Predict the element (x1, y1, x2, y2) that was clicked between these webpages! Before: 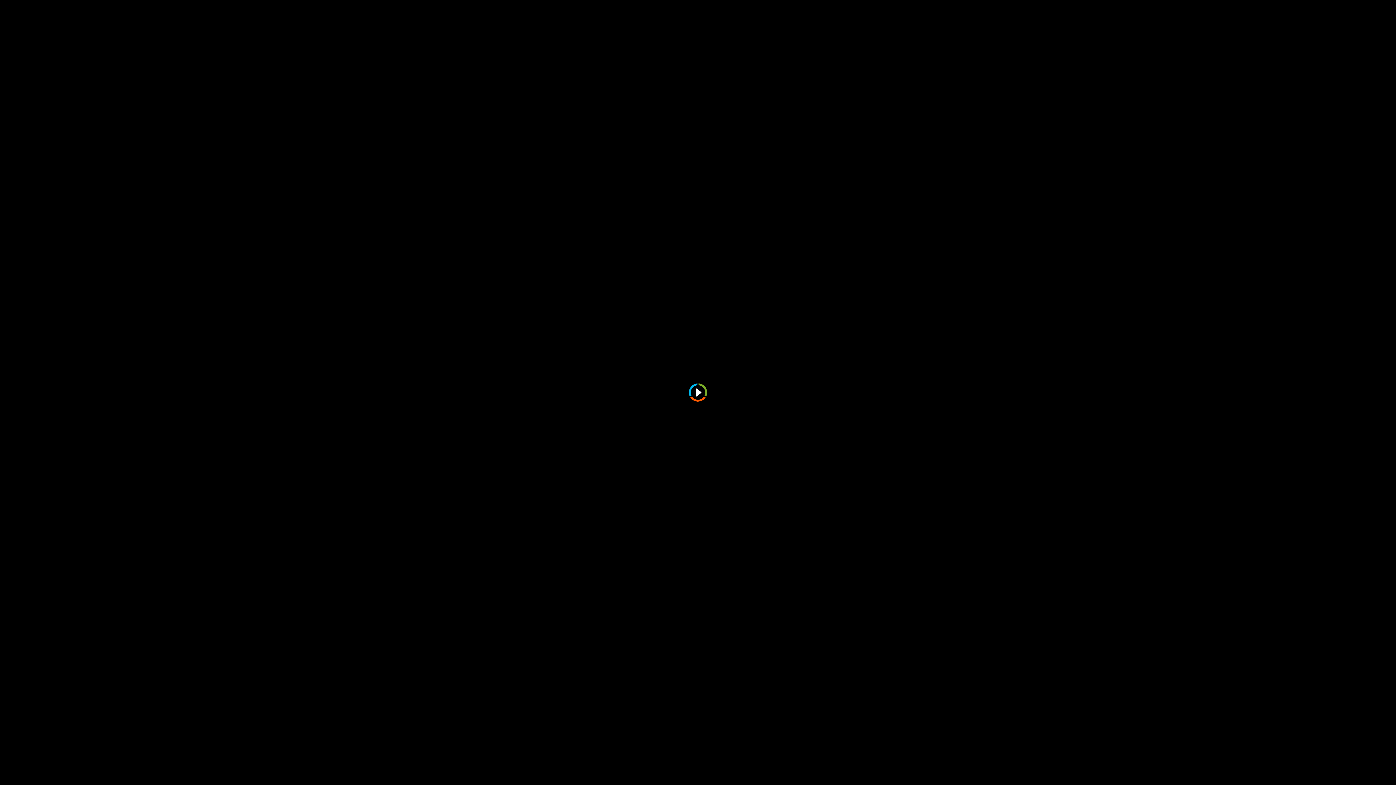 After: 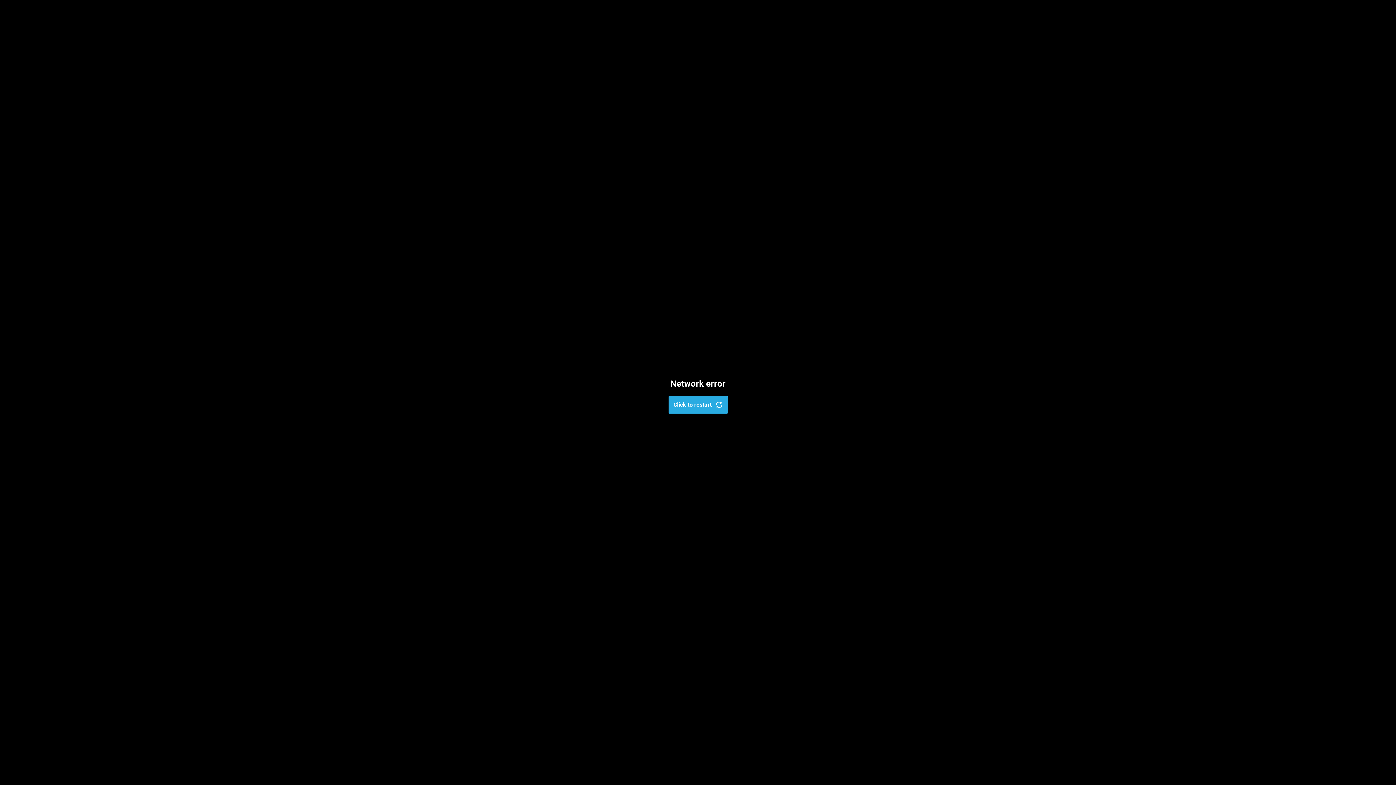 Action: bbox: (689, 383, 707, 401)